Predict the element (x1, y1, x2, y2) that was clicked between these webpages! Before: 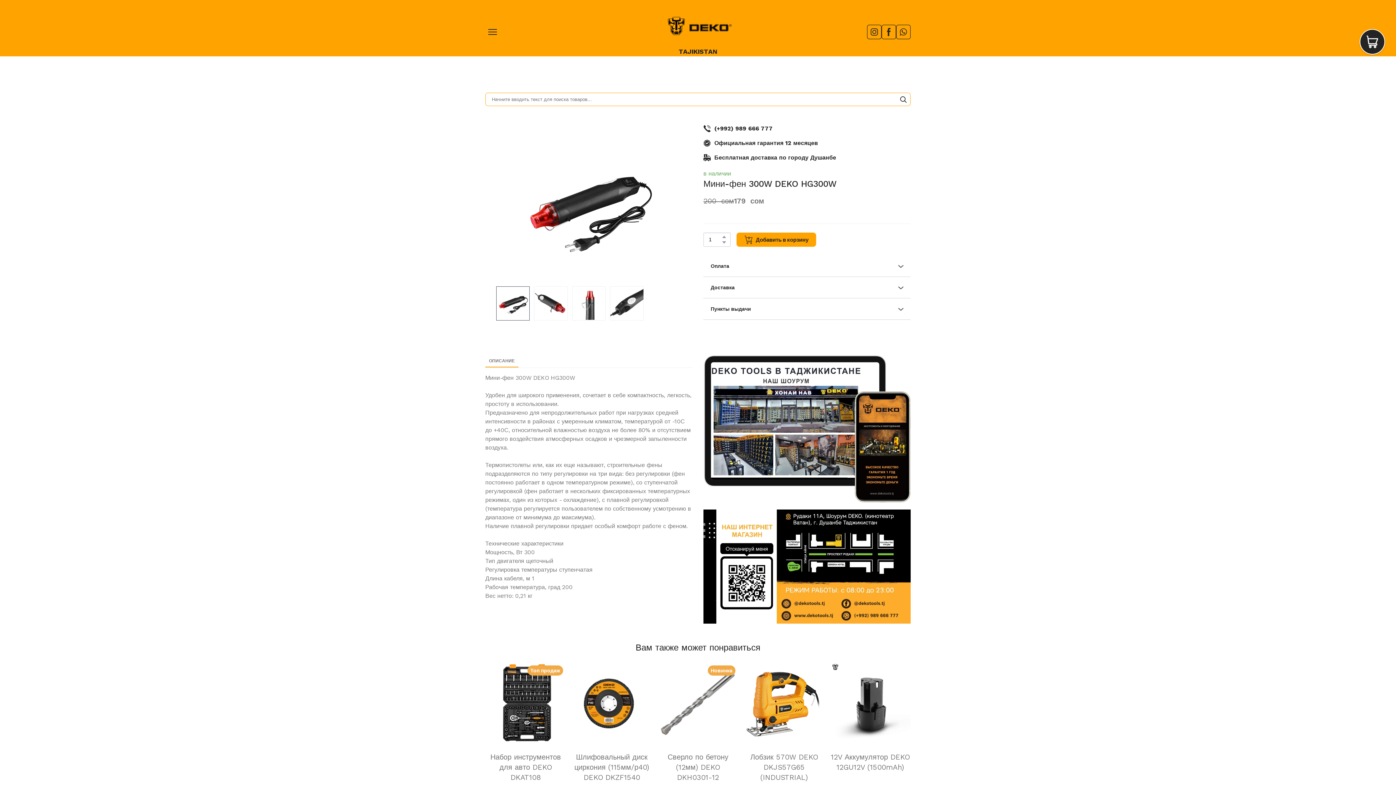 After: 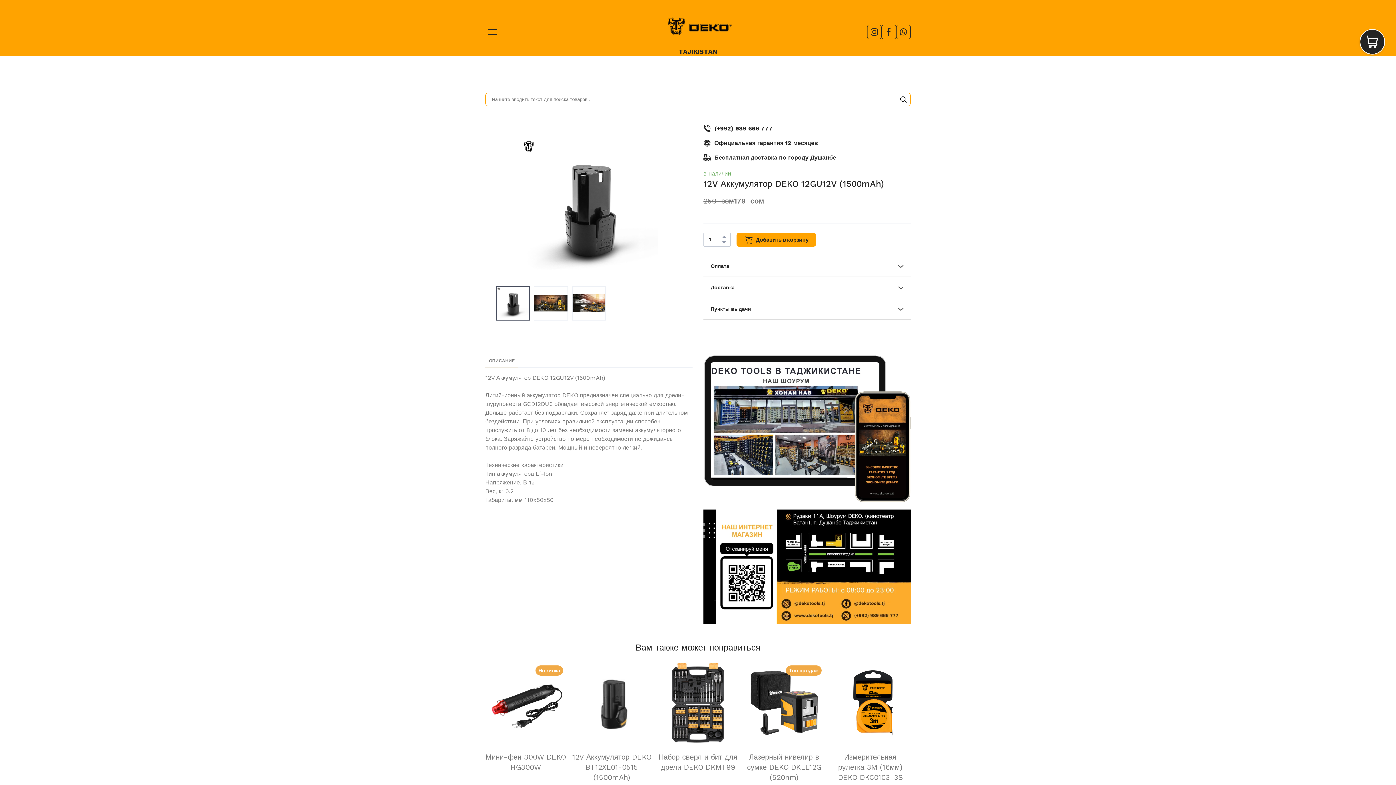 Action: bbox: (830, 662, 910, 743)